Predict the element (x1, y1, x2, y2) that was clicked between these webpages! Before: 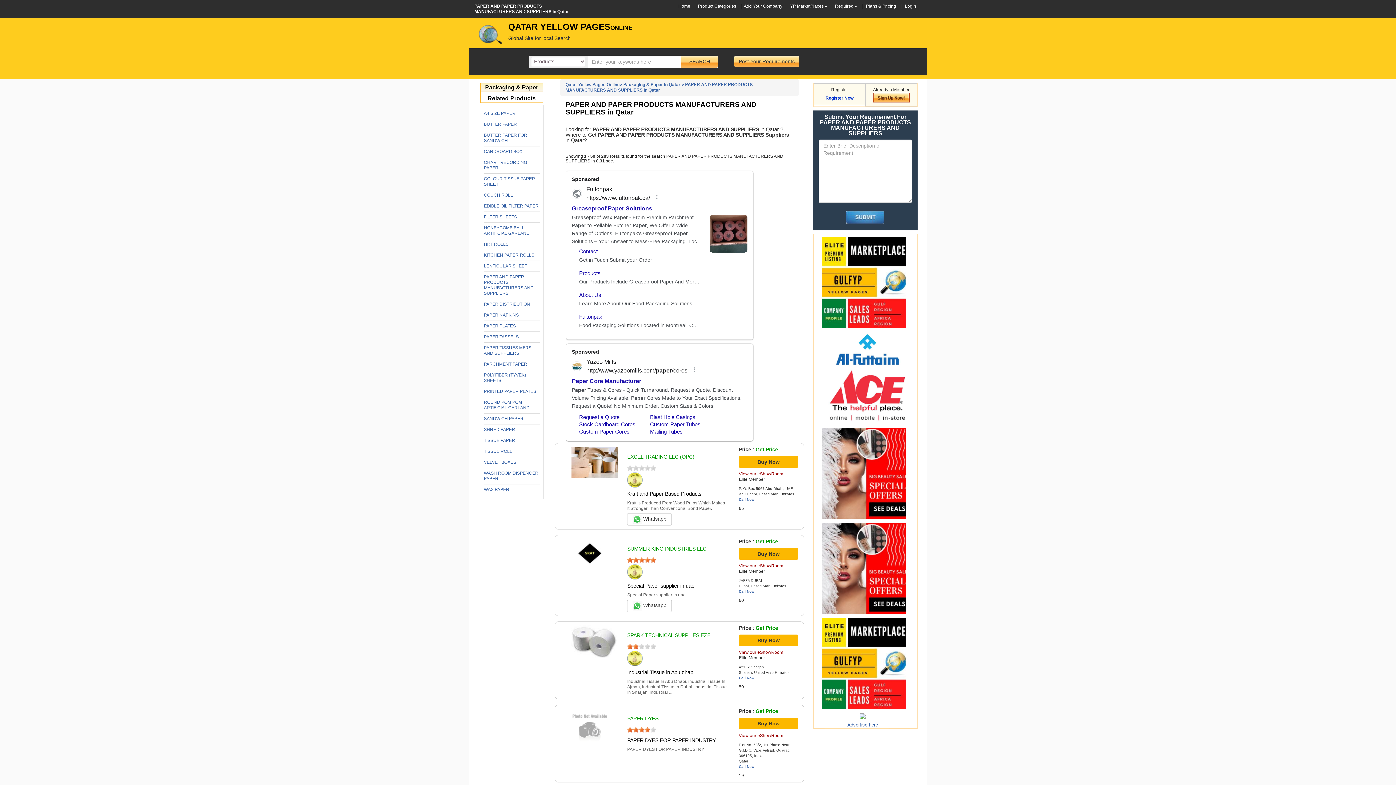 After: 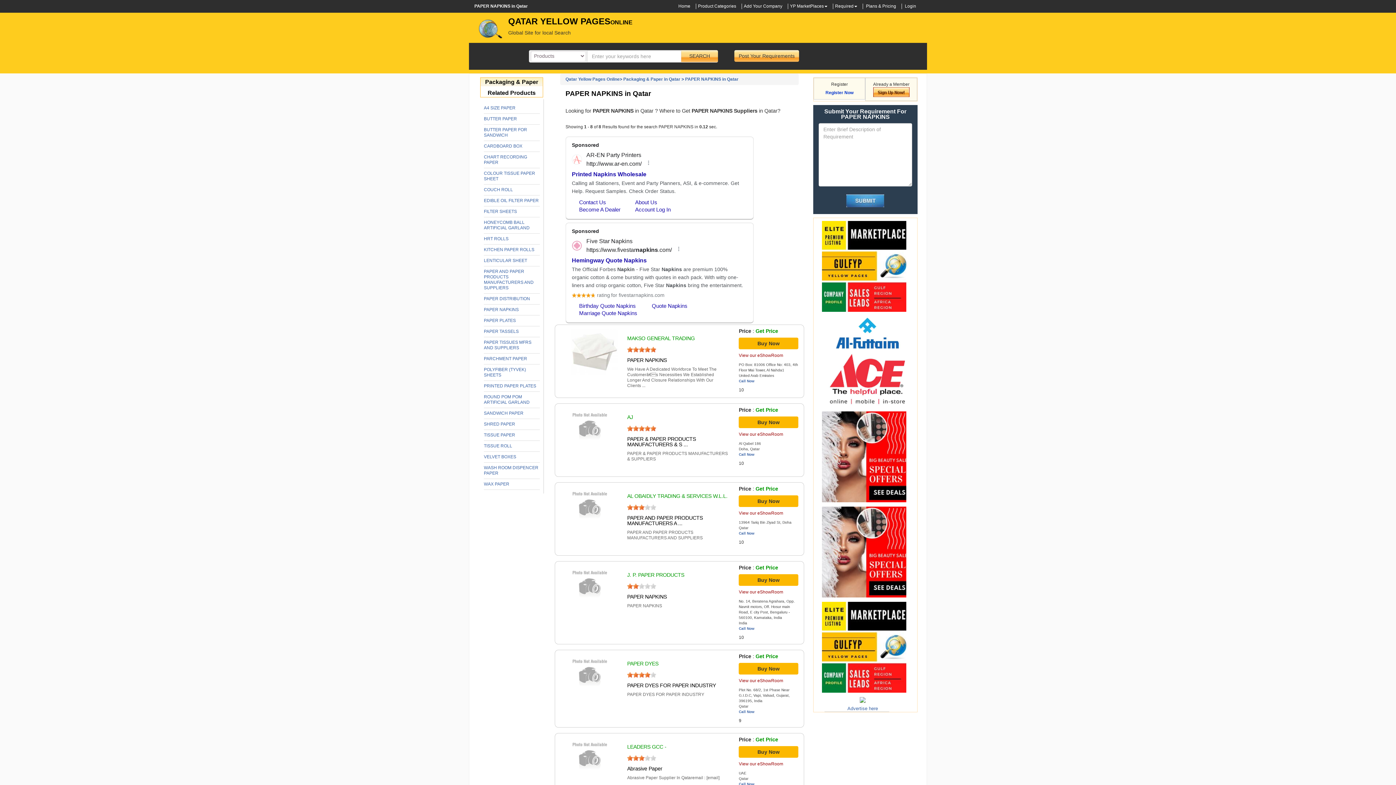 Action: bbox: (484, 312, 518, 317) label: PAPER NAPKINS